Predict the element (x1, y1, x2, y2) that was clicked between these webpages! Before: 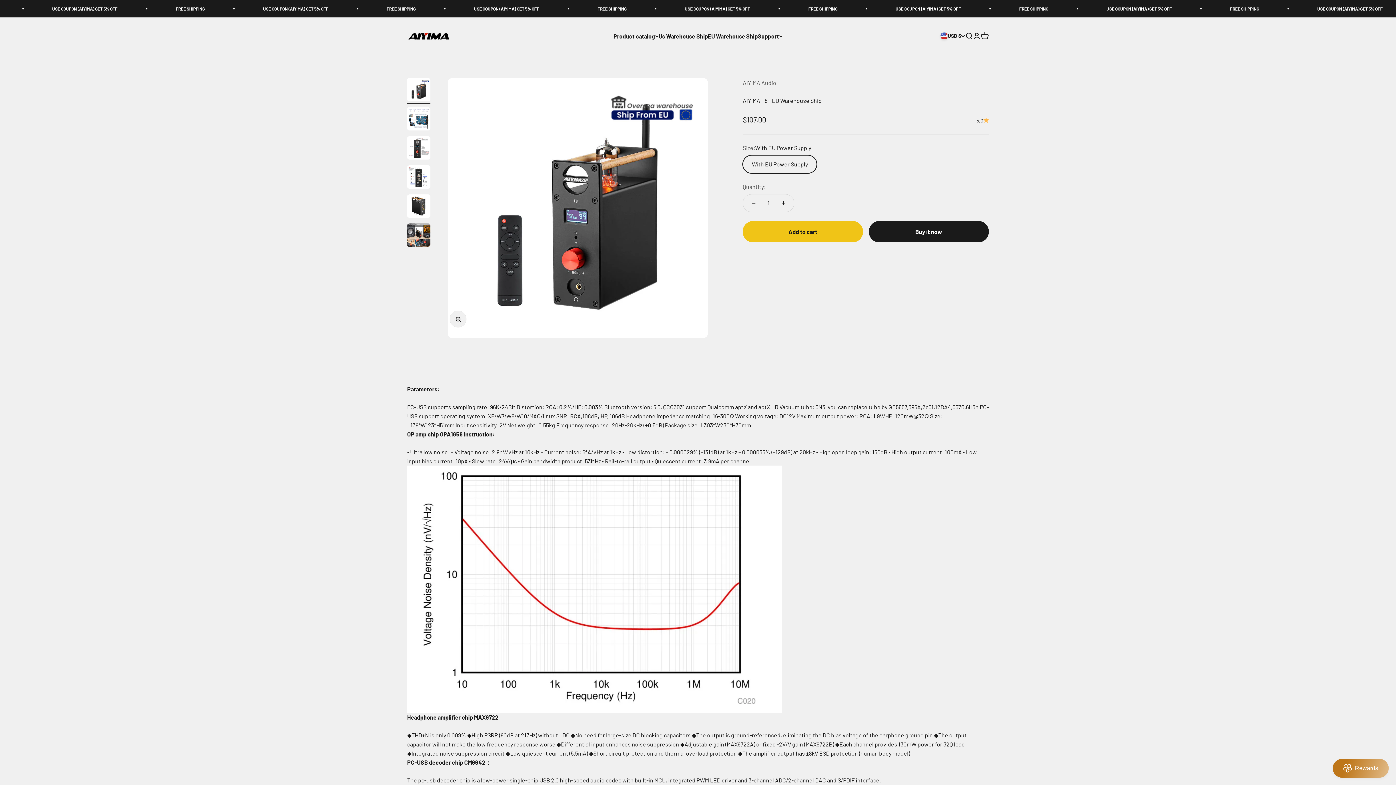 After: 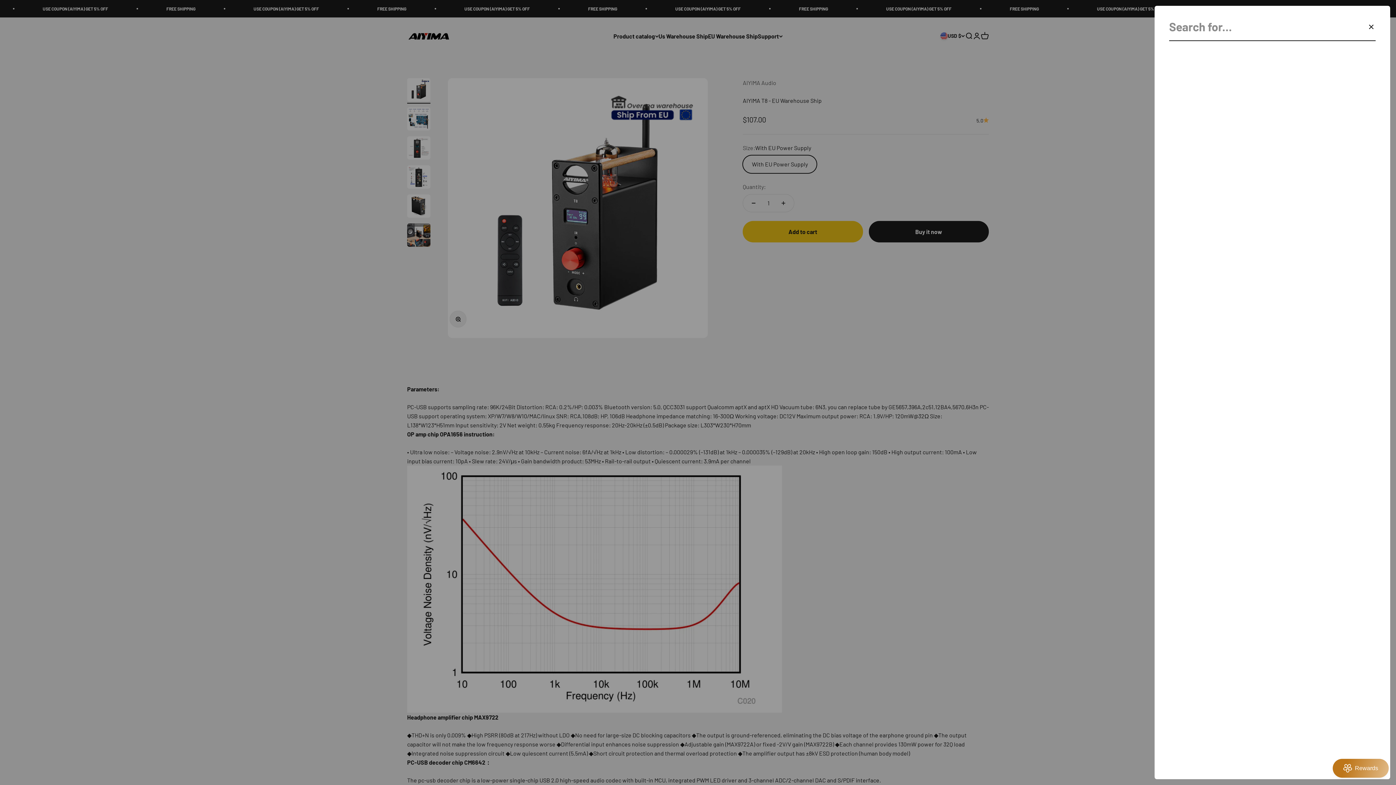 Action: label: Search bbox: (965, 32, 973, 40)